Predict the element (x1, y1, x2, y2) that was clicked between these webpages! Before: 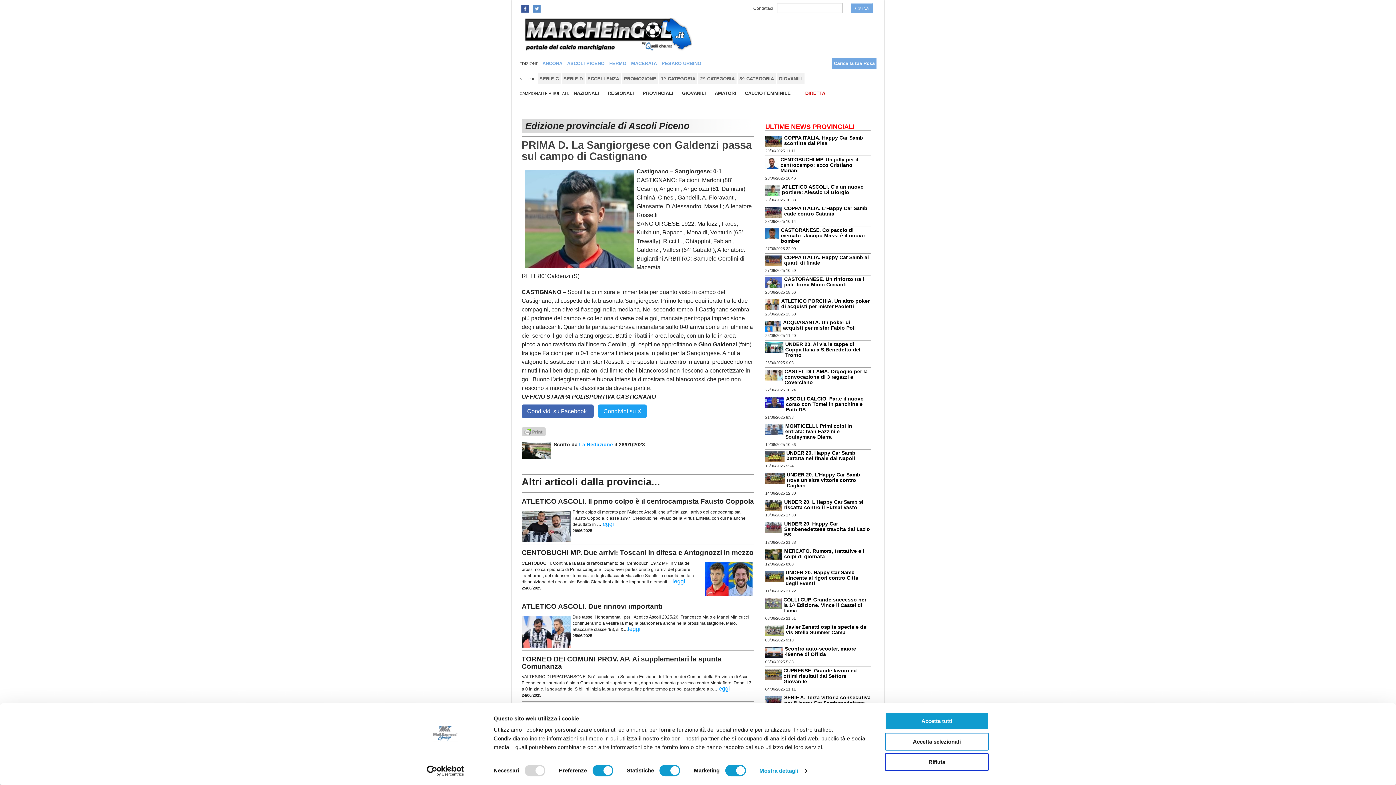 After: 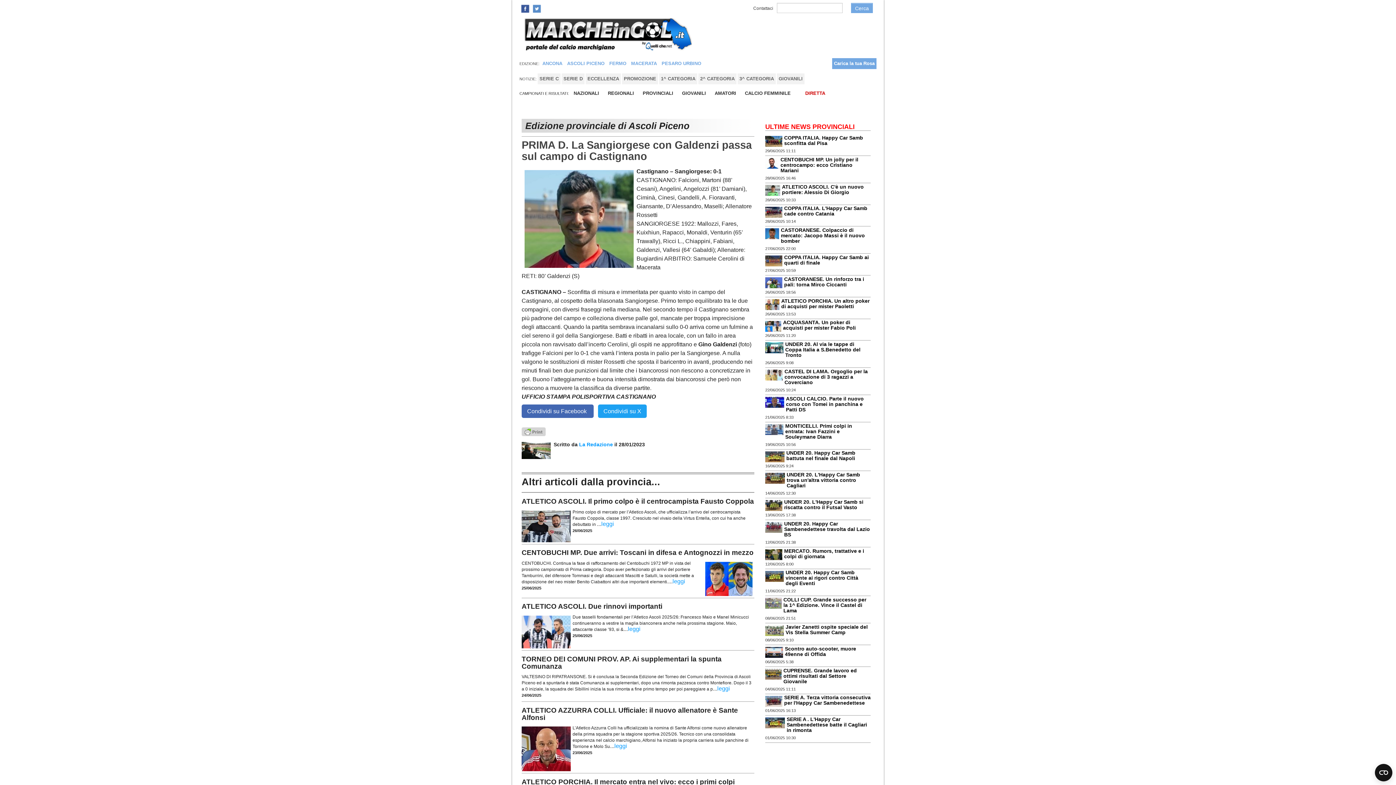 Action: bbox: (885, 753, 989, 771) label: Rifiuta